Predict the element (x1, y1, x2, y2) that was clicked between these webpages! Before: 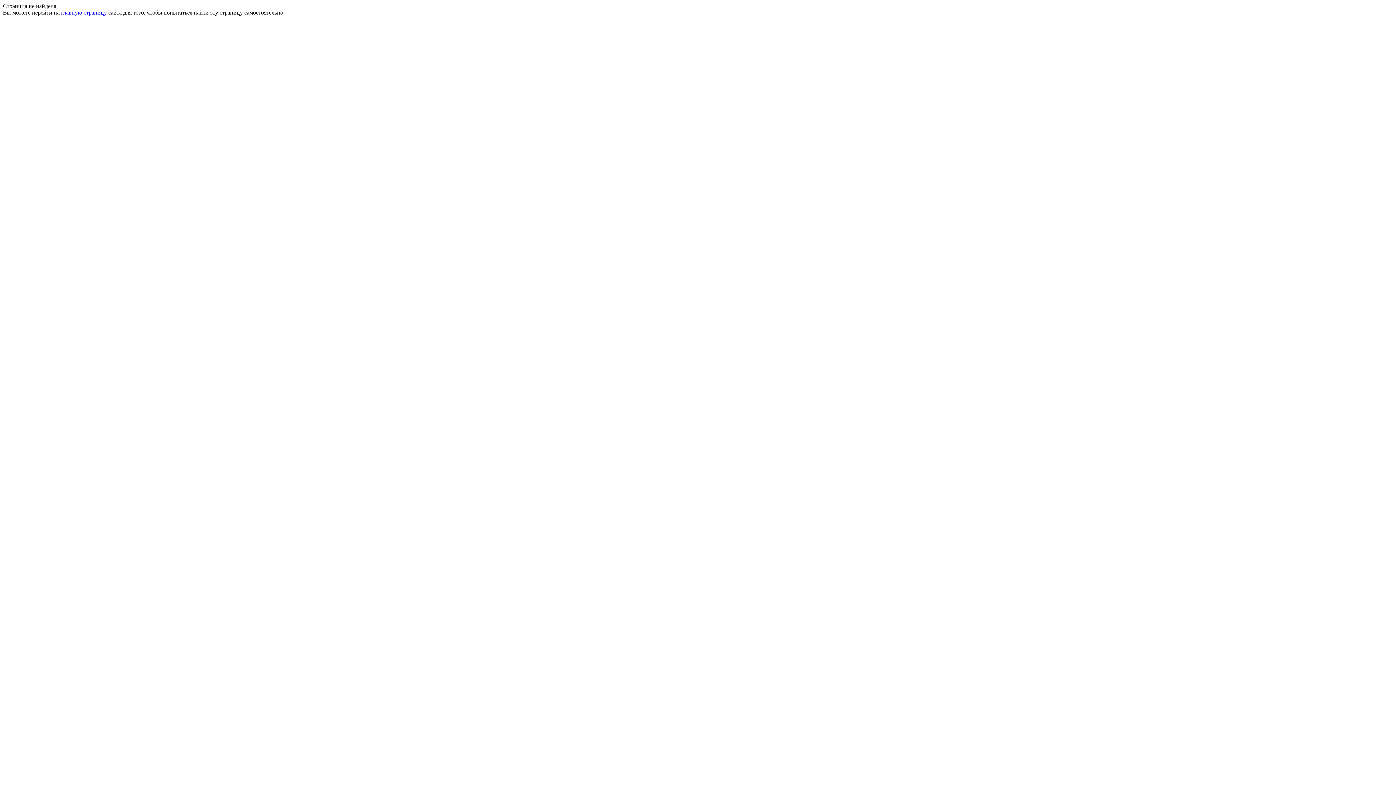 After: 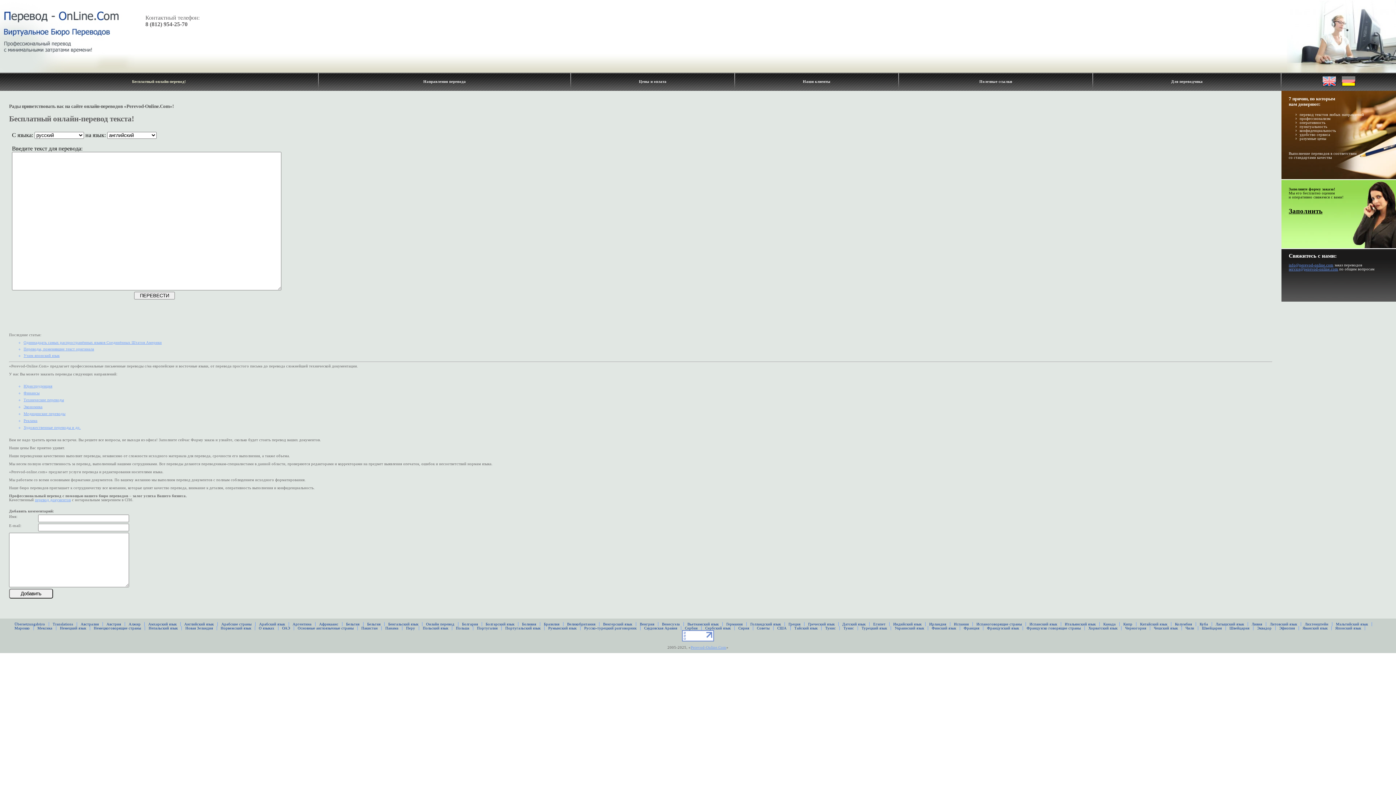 Action: label: главную страницу bbox: (61, 9, 106, 15)